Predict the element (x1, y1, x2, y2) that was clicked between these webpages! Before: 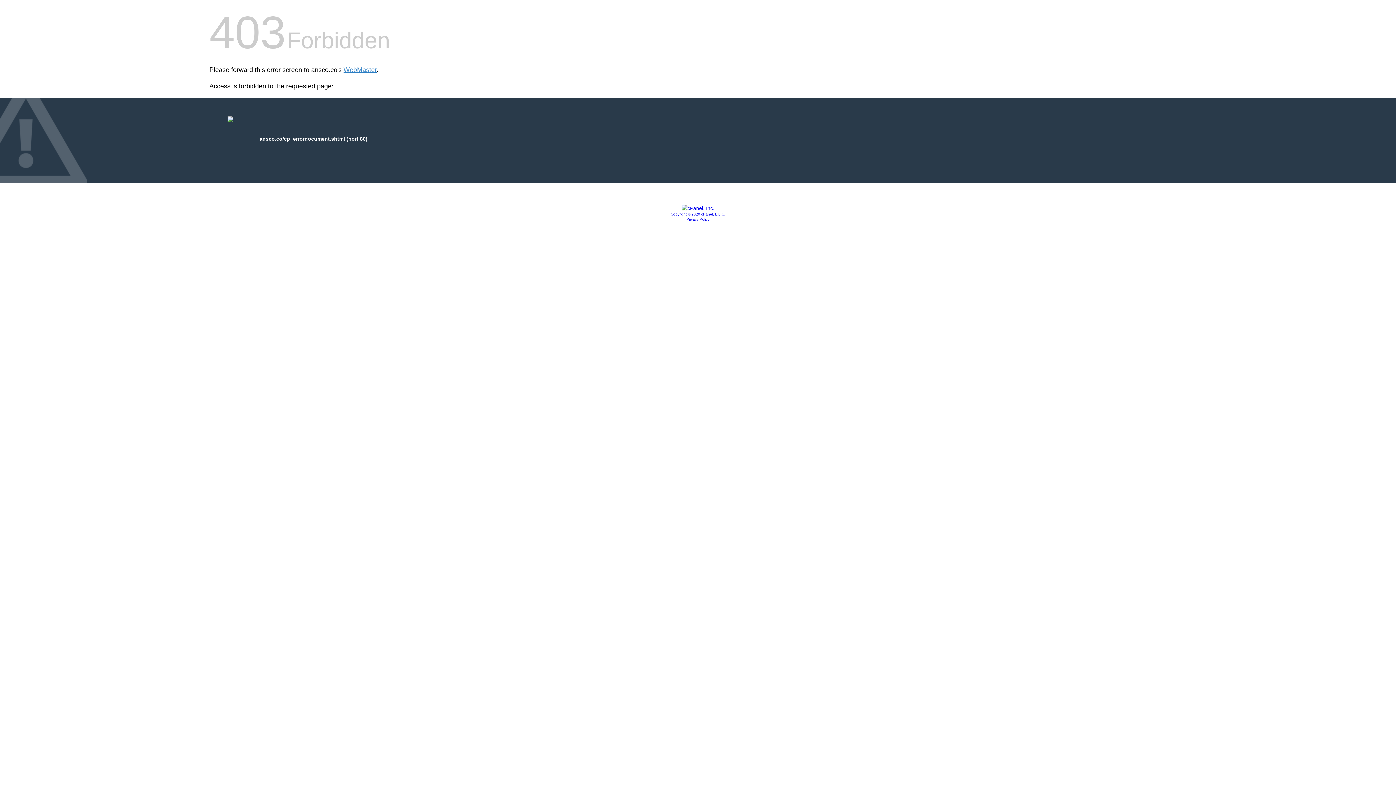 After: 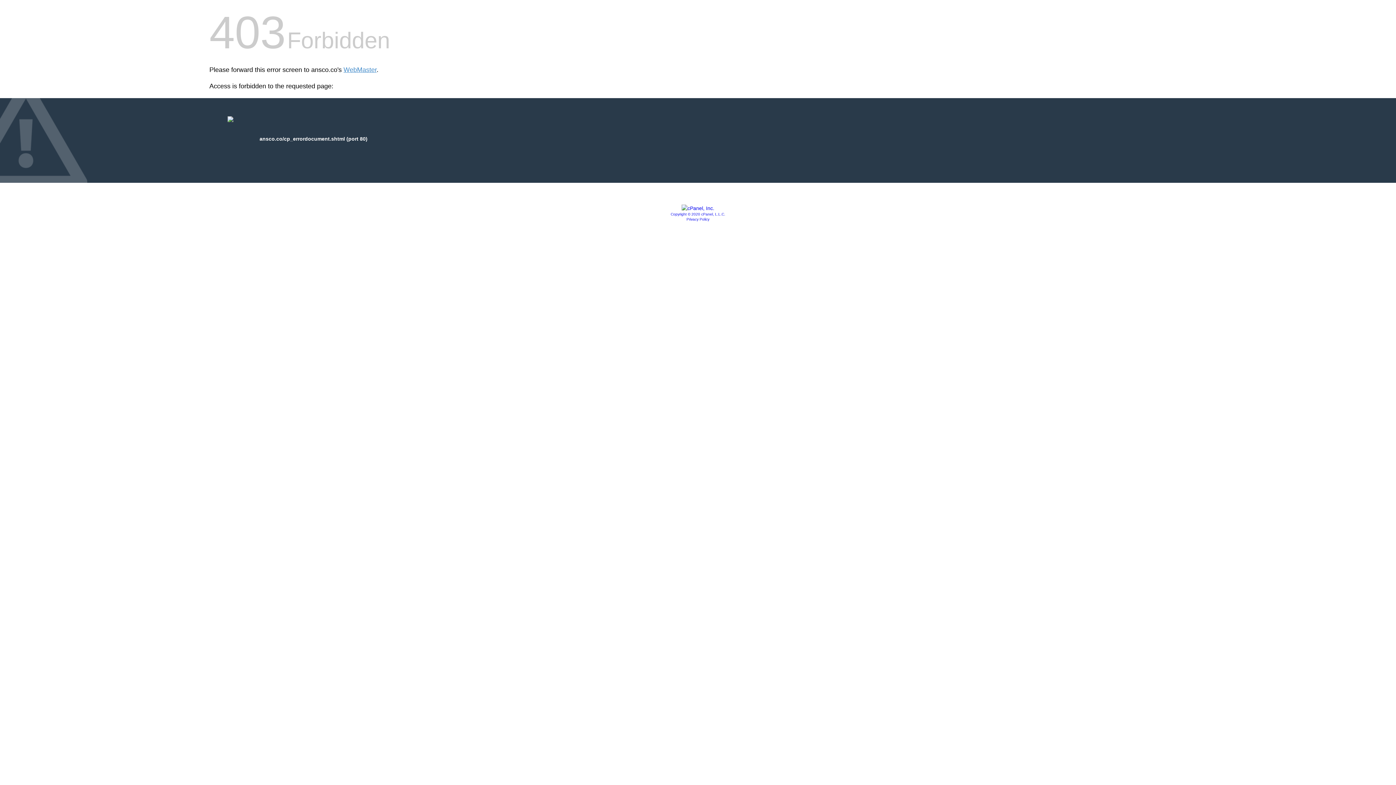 Action: bbox: (686, 217, 709, 221) label: Privacy Policy